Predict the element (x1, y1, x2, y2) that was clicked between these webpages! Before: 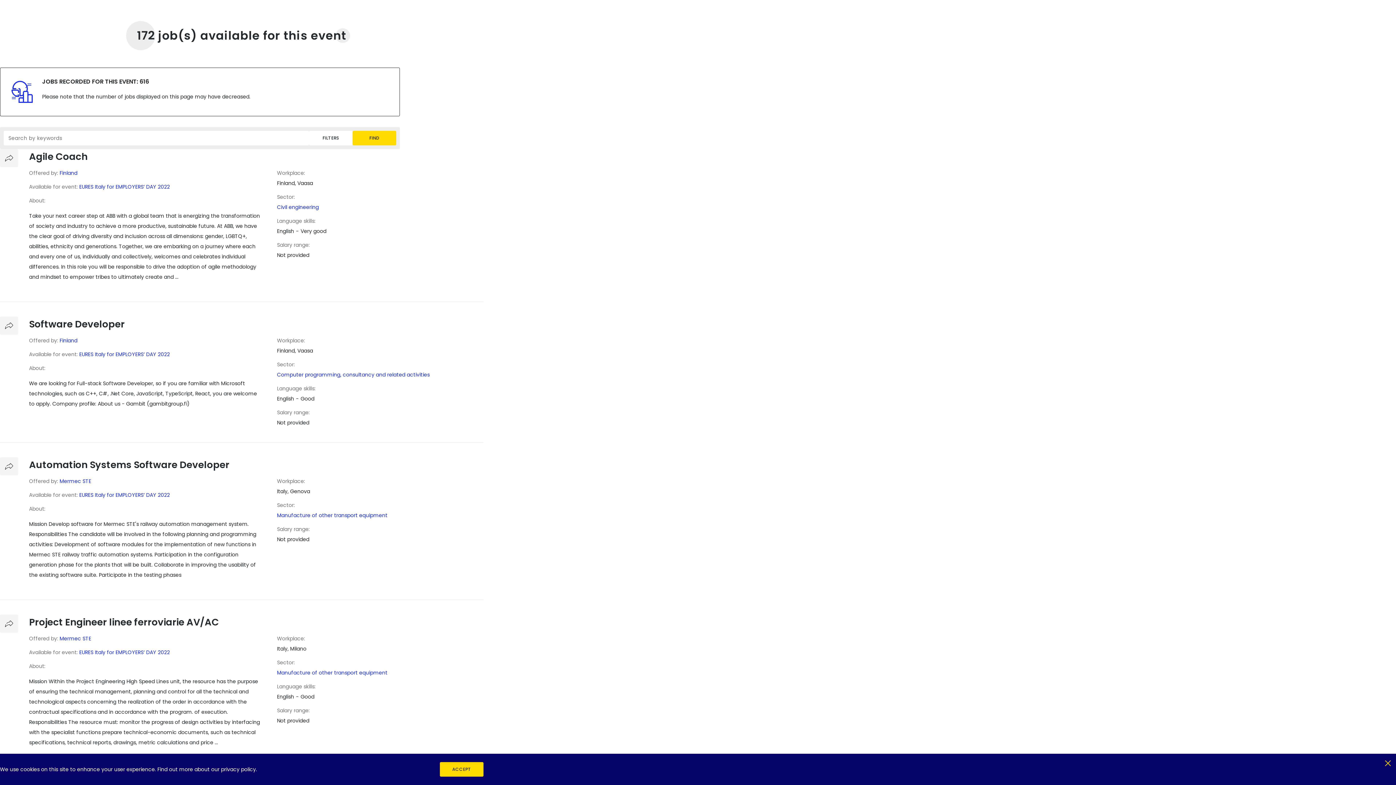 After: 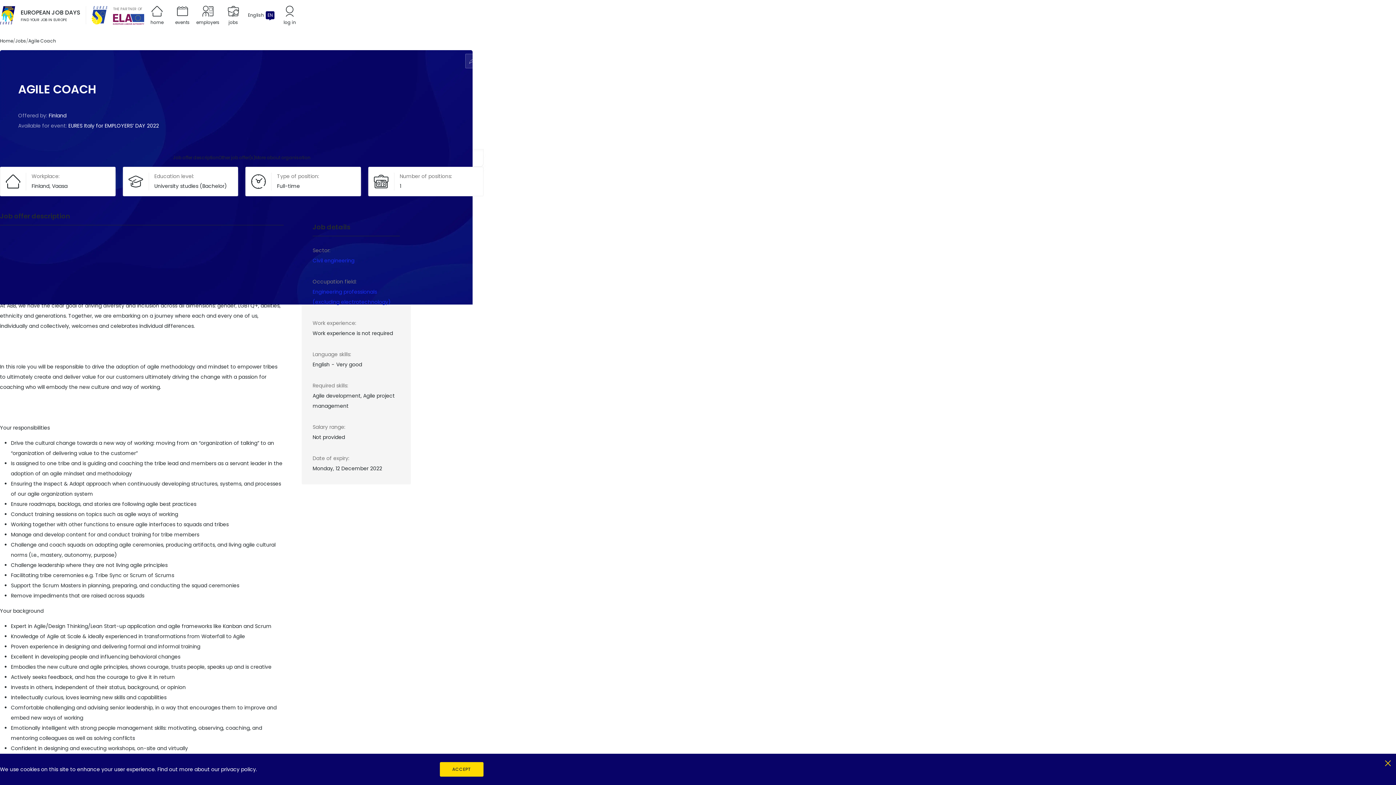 Action: bbox: (29, 149, 87, 164) label: Agile Coach